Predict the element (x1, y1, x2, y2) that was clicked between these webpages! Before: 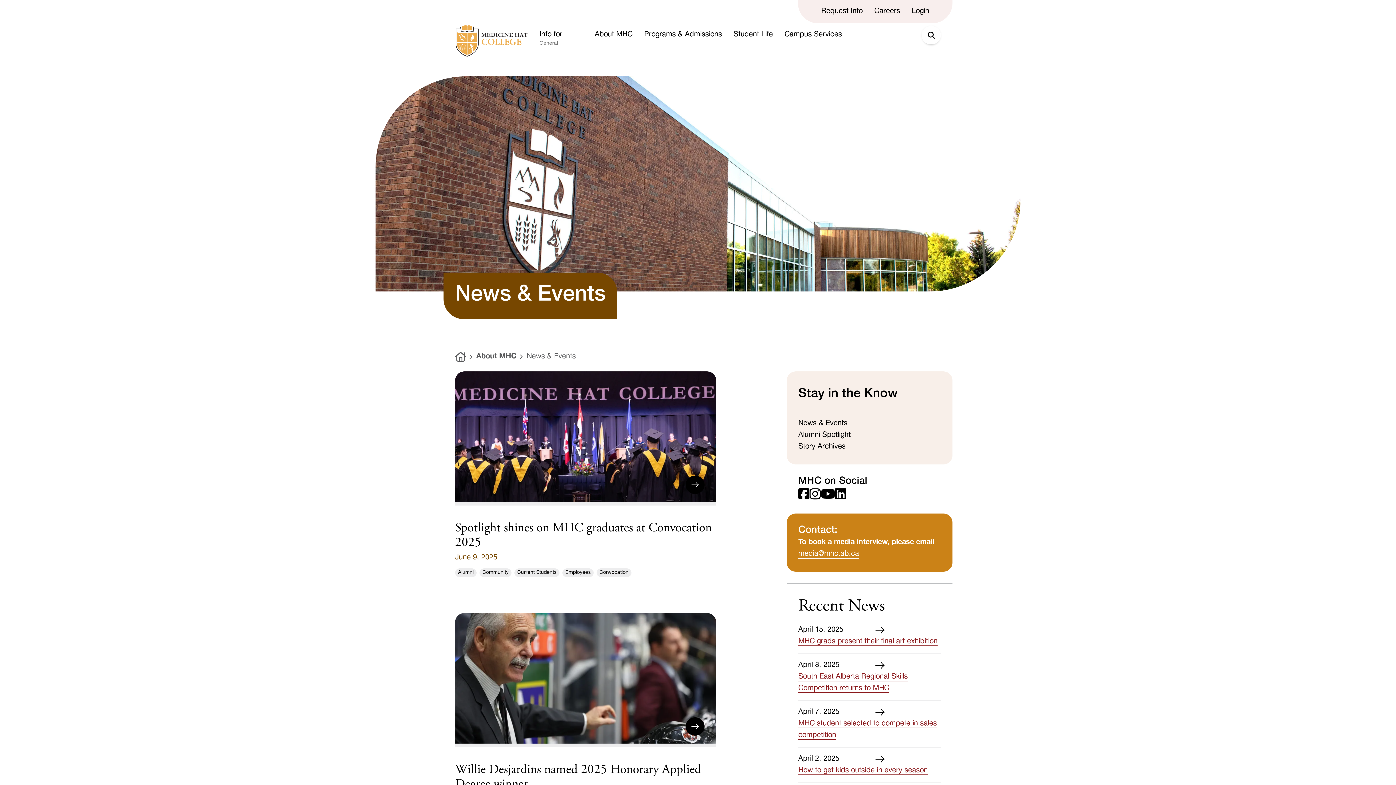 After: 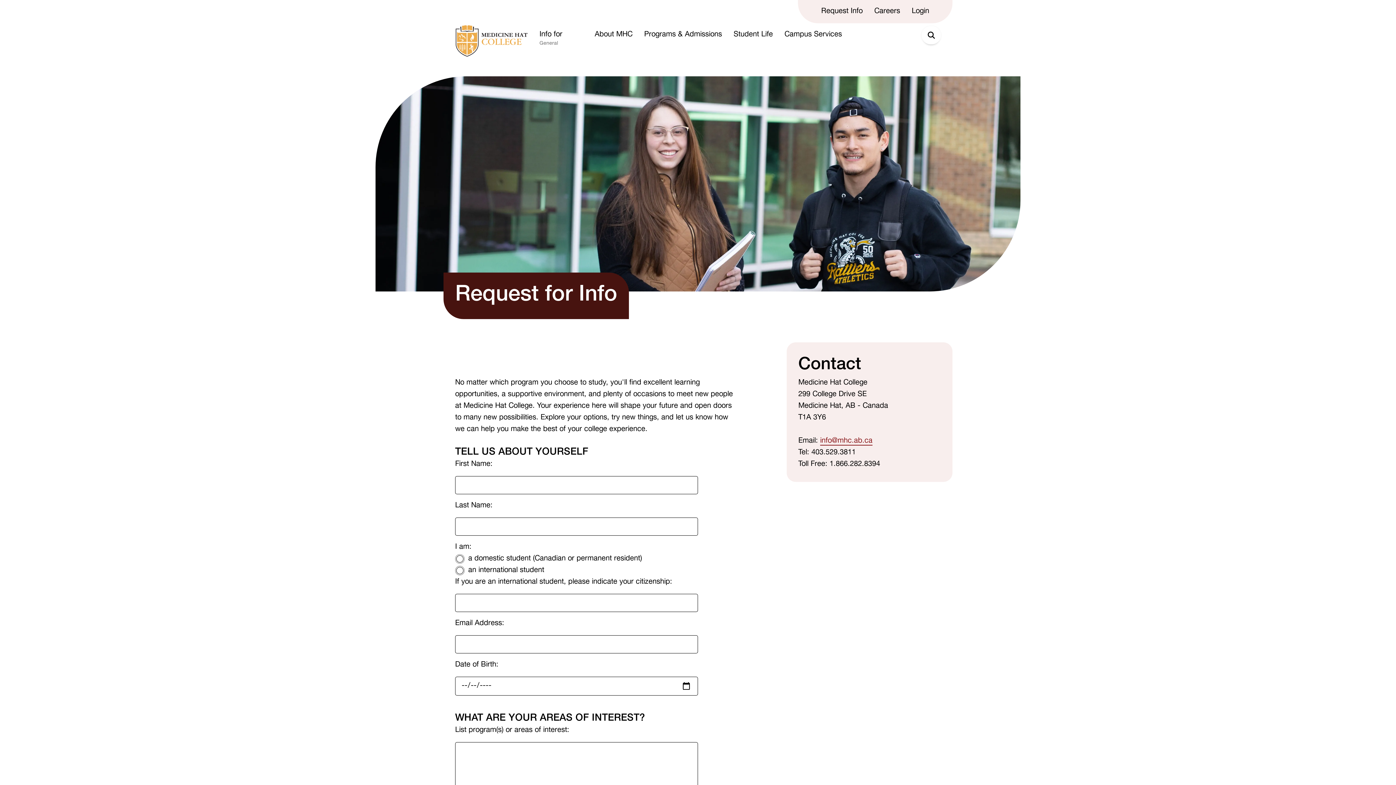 Action: label: Request Info bbox: (821, 5, 862, 17)